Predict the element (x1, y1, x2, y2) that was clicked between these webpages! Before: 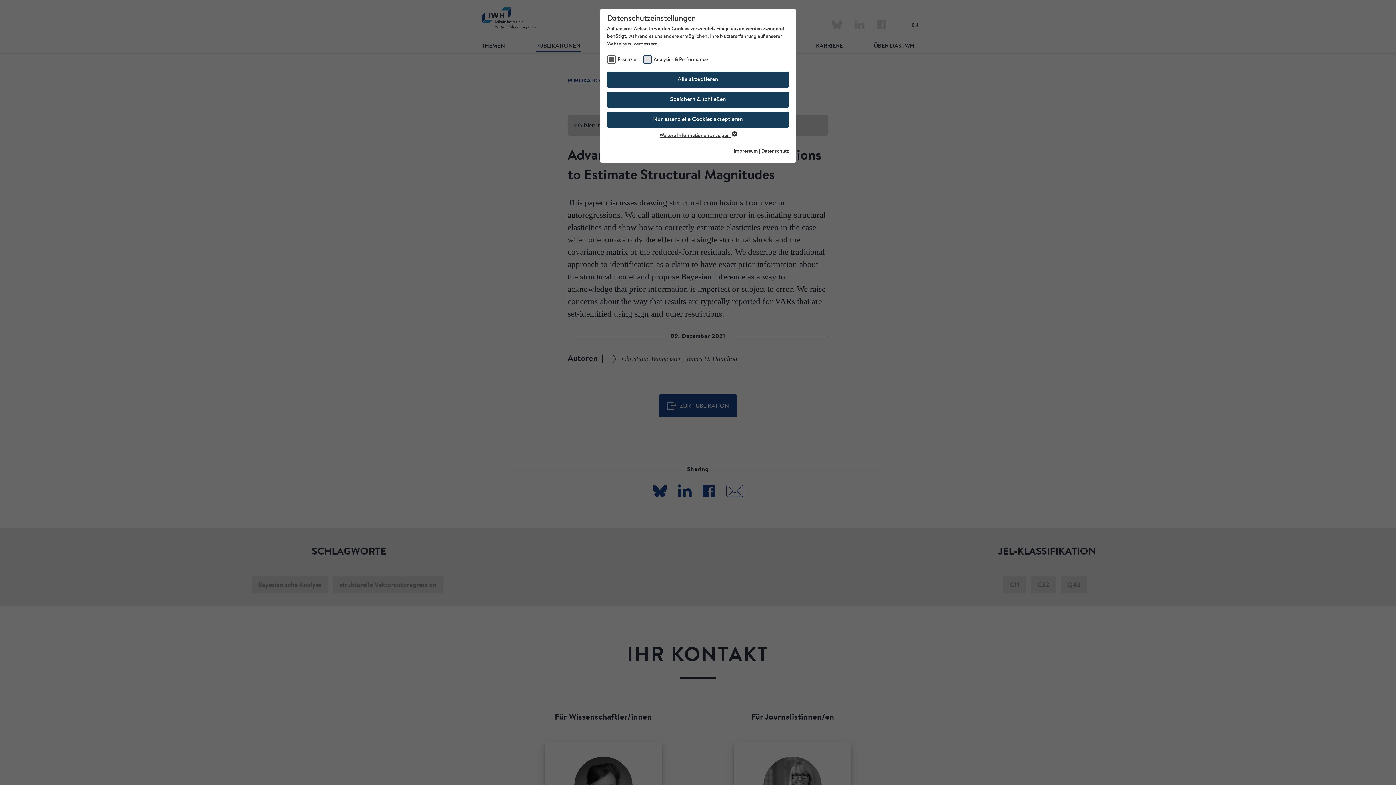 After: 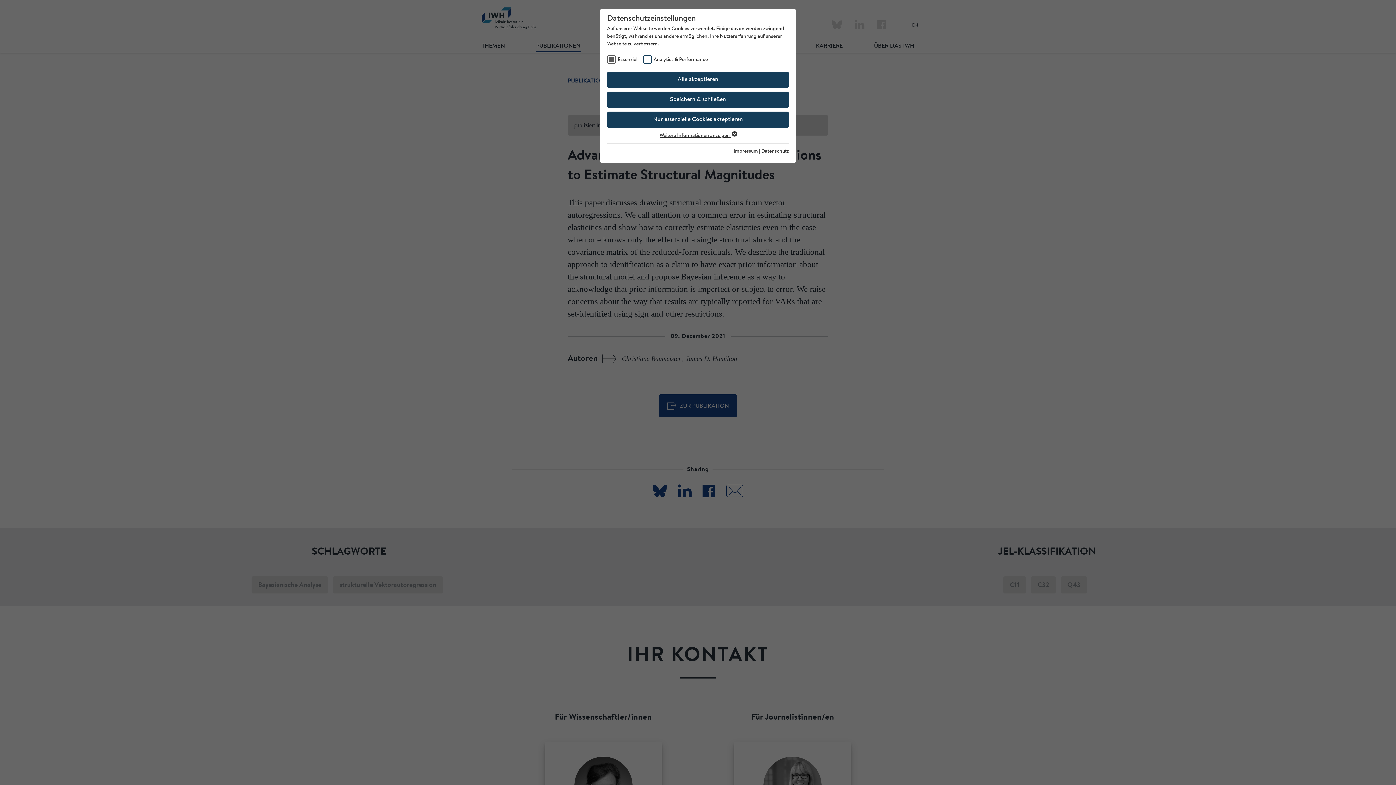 Action: bbox: (761, 149, 789, 154) label: Datenschutz